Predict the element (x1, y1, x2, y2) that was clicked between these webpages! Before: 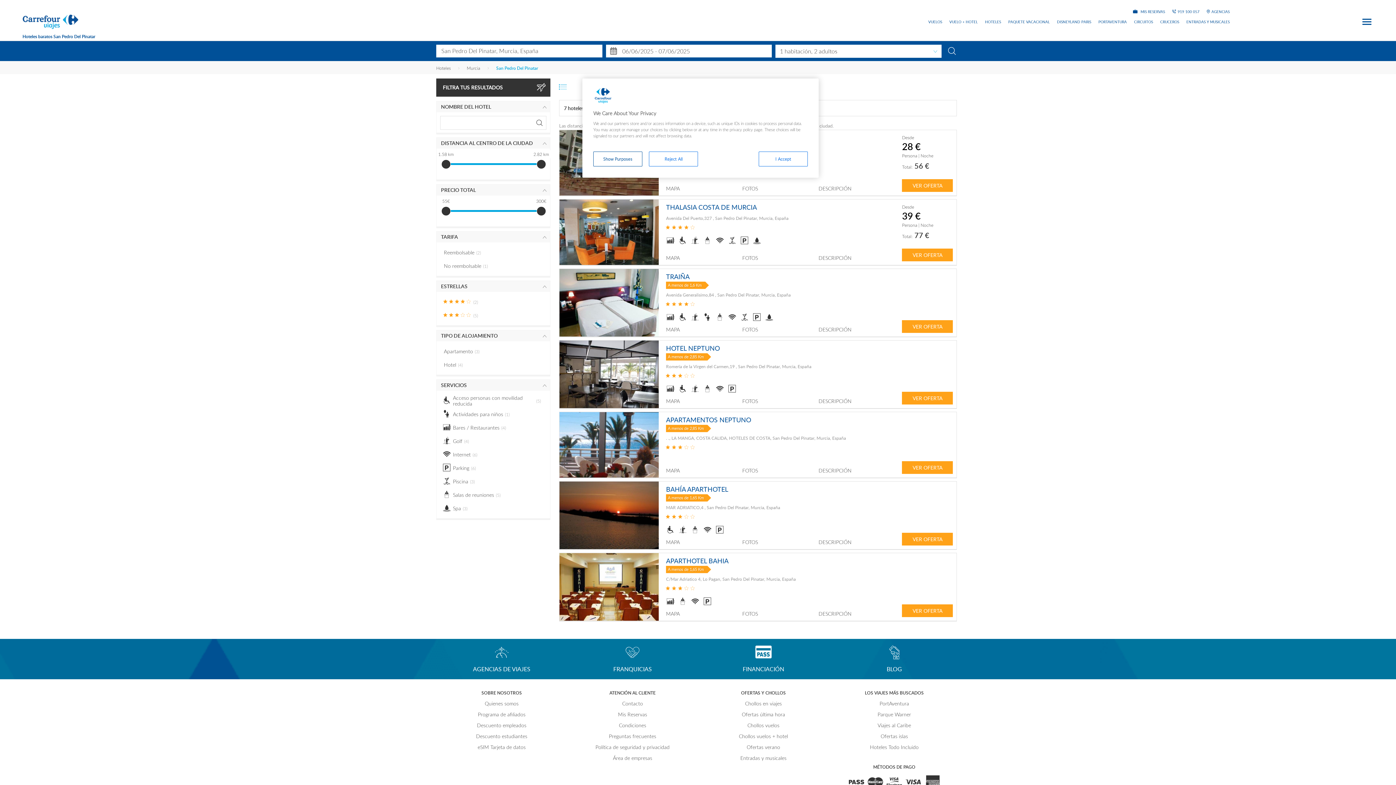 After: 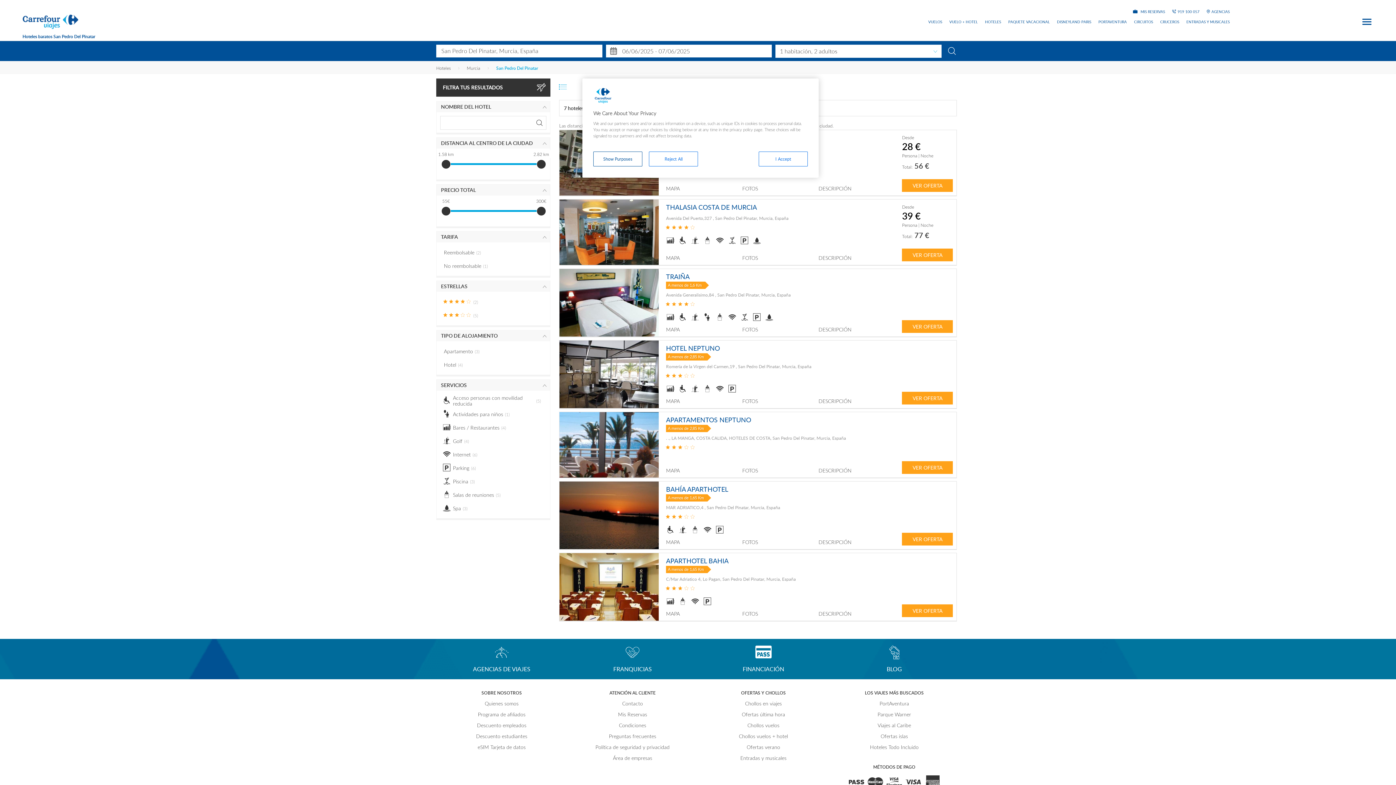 Action: label: vista listado bbox: (552, 78, 573, 95)